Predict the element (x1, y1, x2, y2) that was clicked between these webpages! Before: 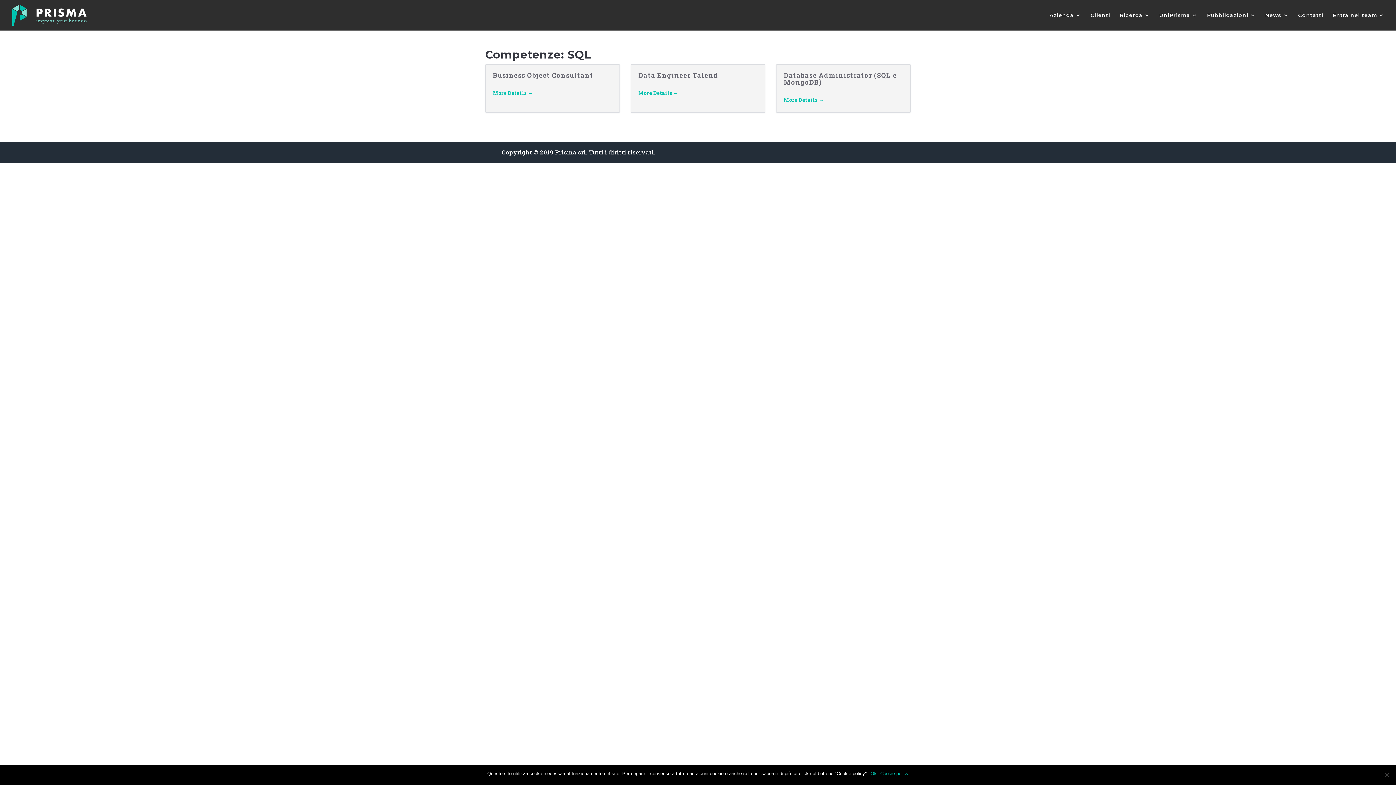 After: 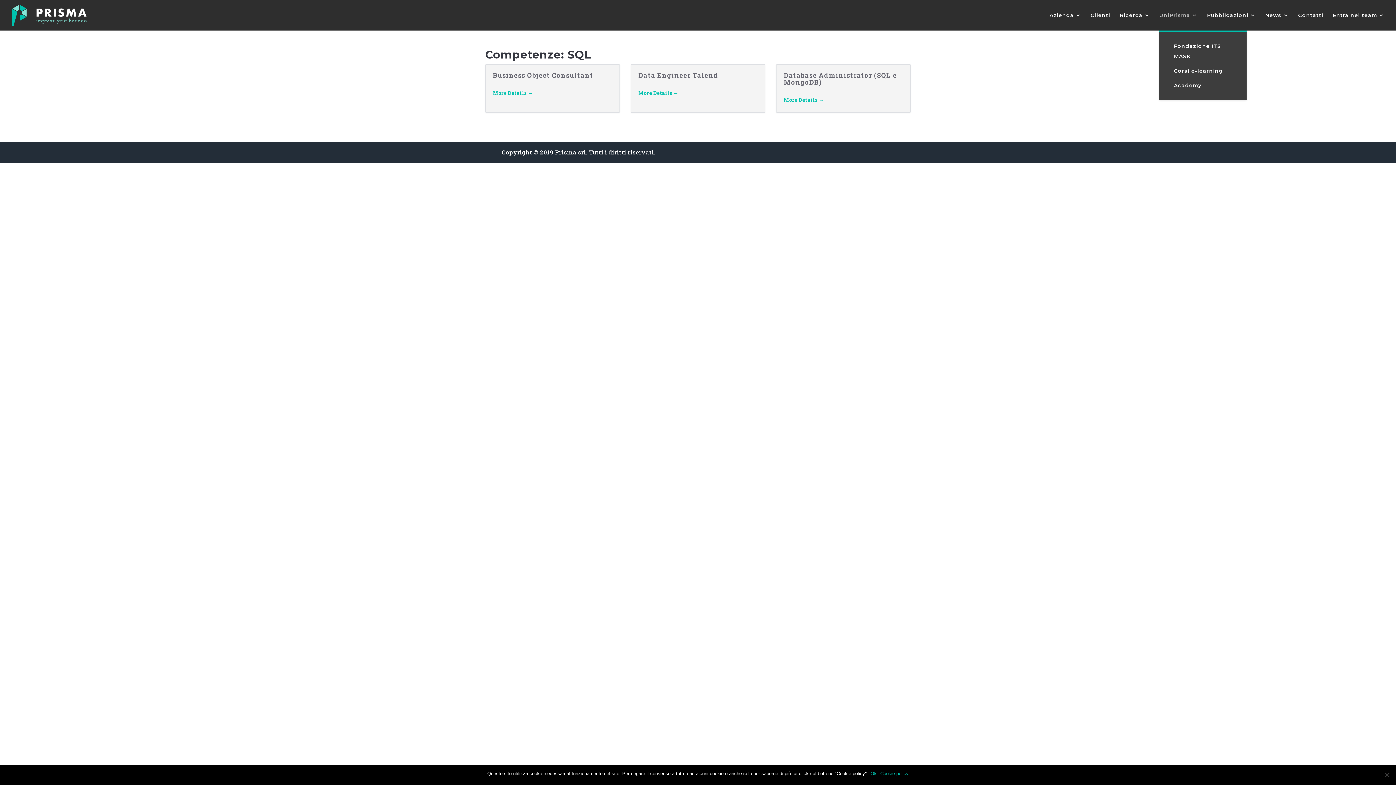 Action: bbox: (1159, 12, 1197, 30) label: UniPrisma